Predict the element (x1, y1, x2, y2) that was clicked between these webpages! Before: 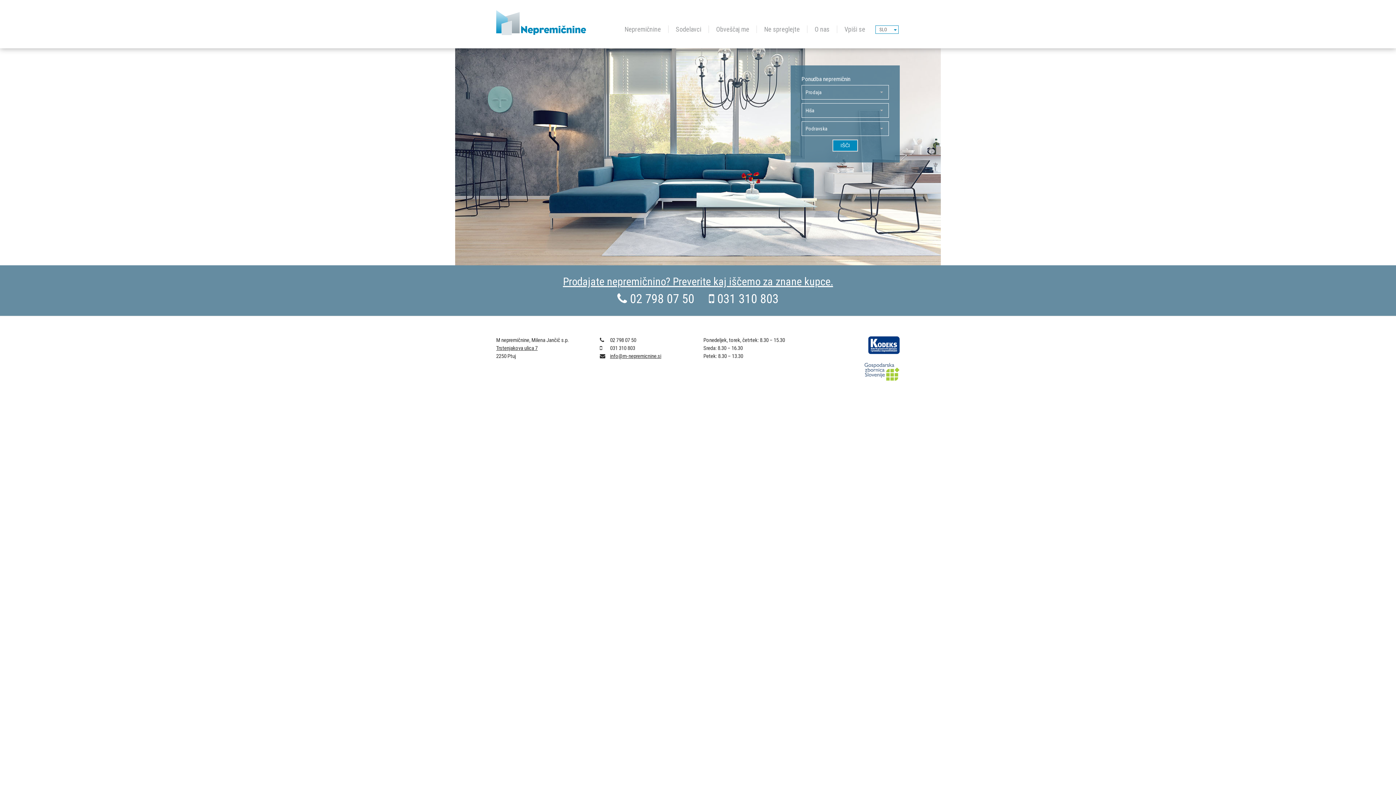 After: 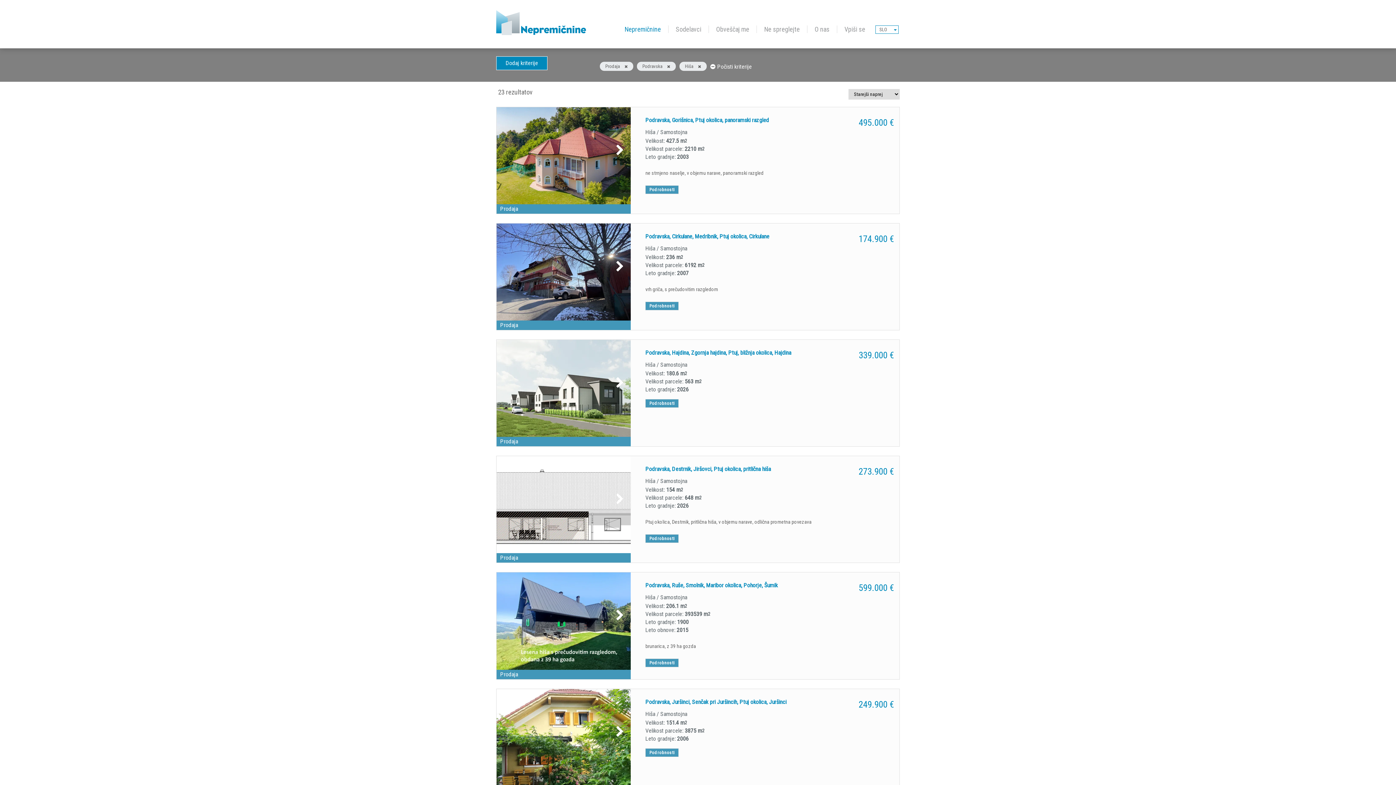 Action: bbox: (832, 139, 858, 151) label: IŠČI